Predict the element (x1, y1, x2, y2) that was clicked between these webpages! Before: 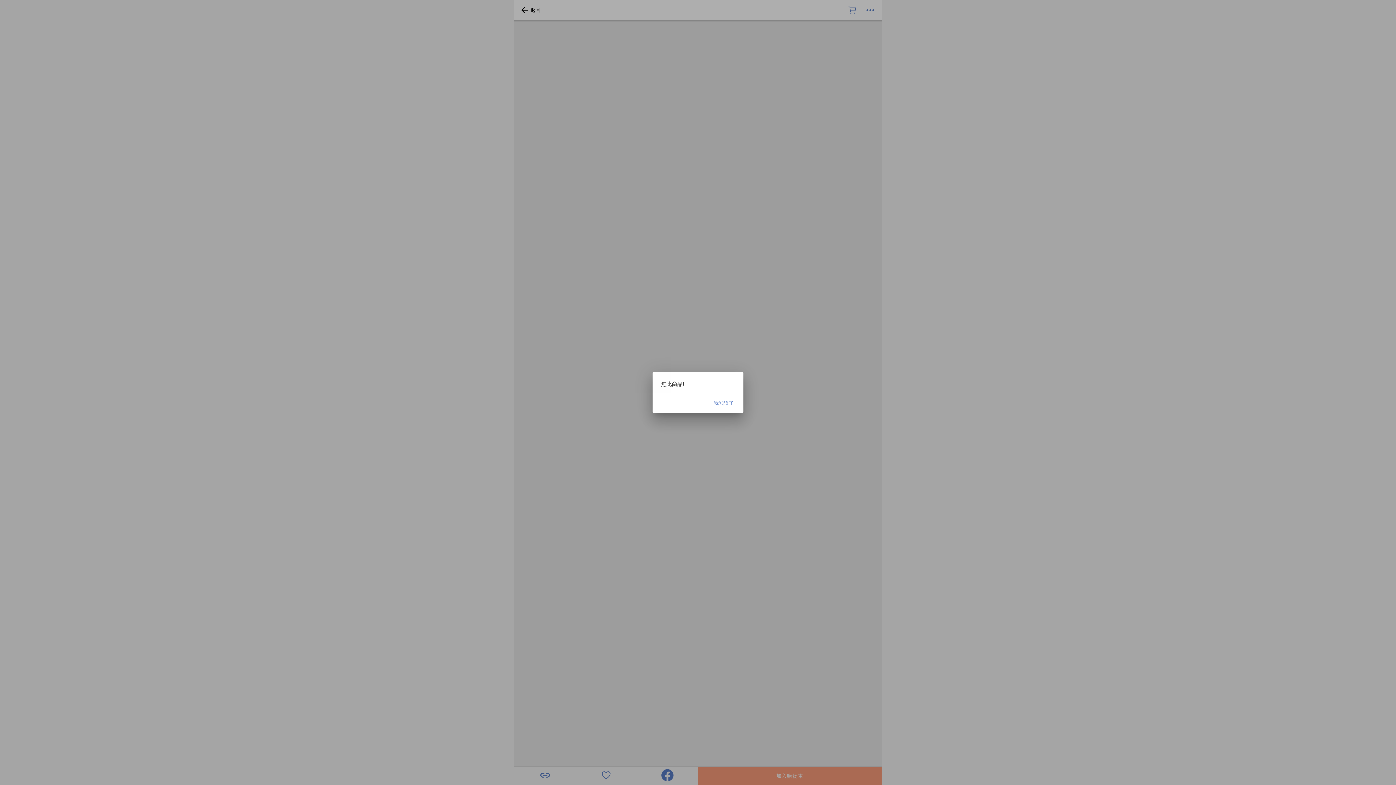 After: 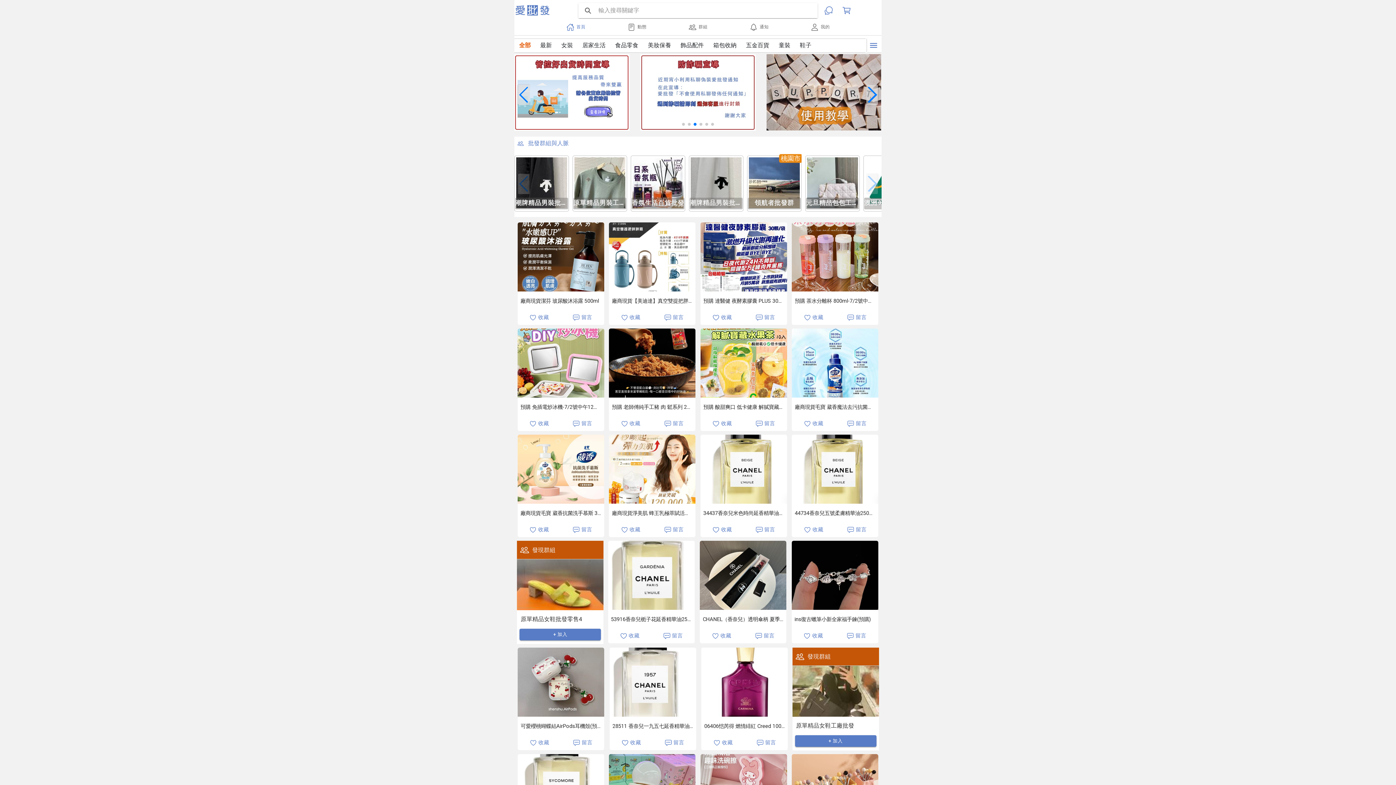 Action: label: 我知道了 bbox: (710, 396, 737, 410)